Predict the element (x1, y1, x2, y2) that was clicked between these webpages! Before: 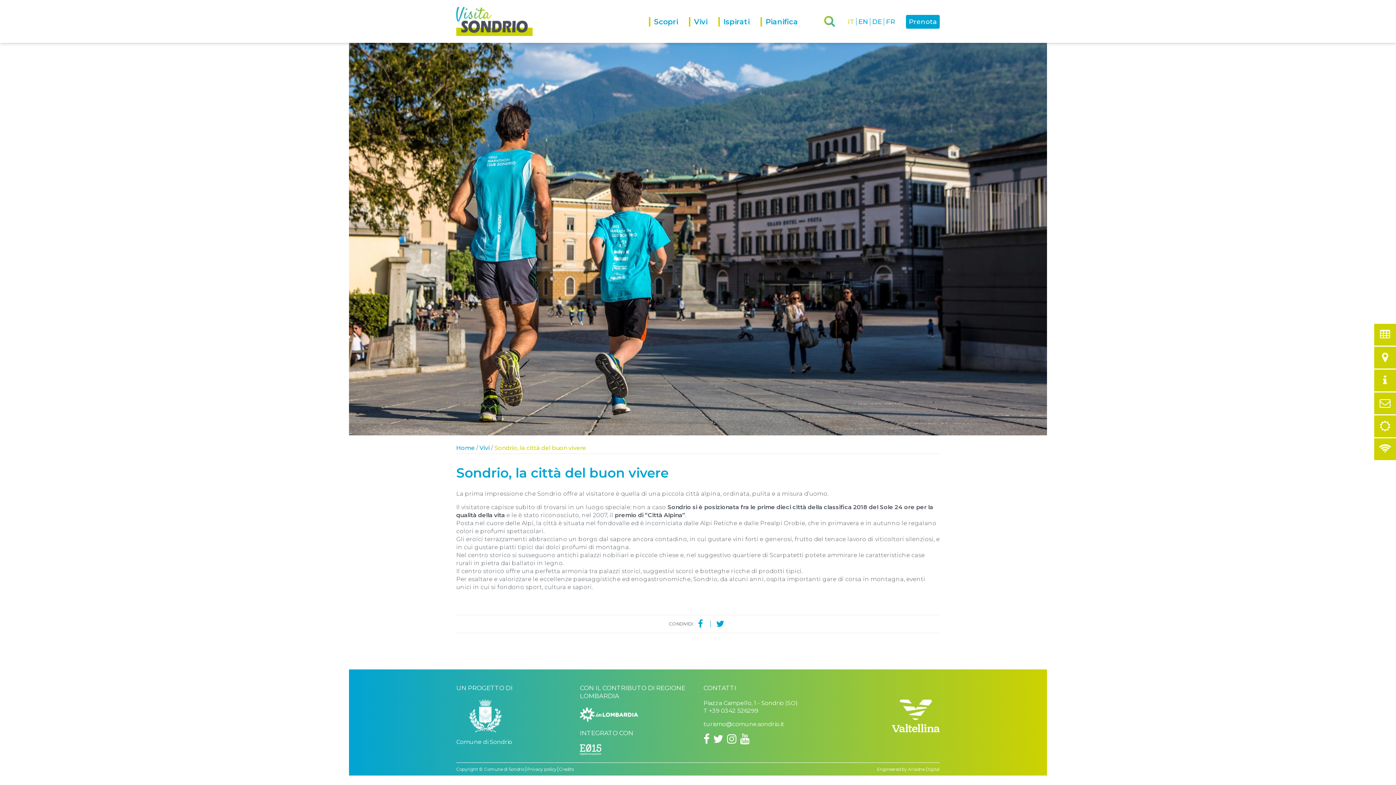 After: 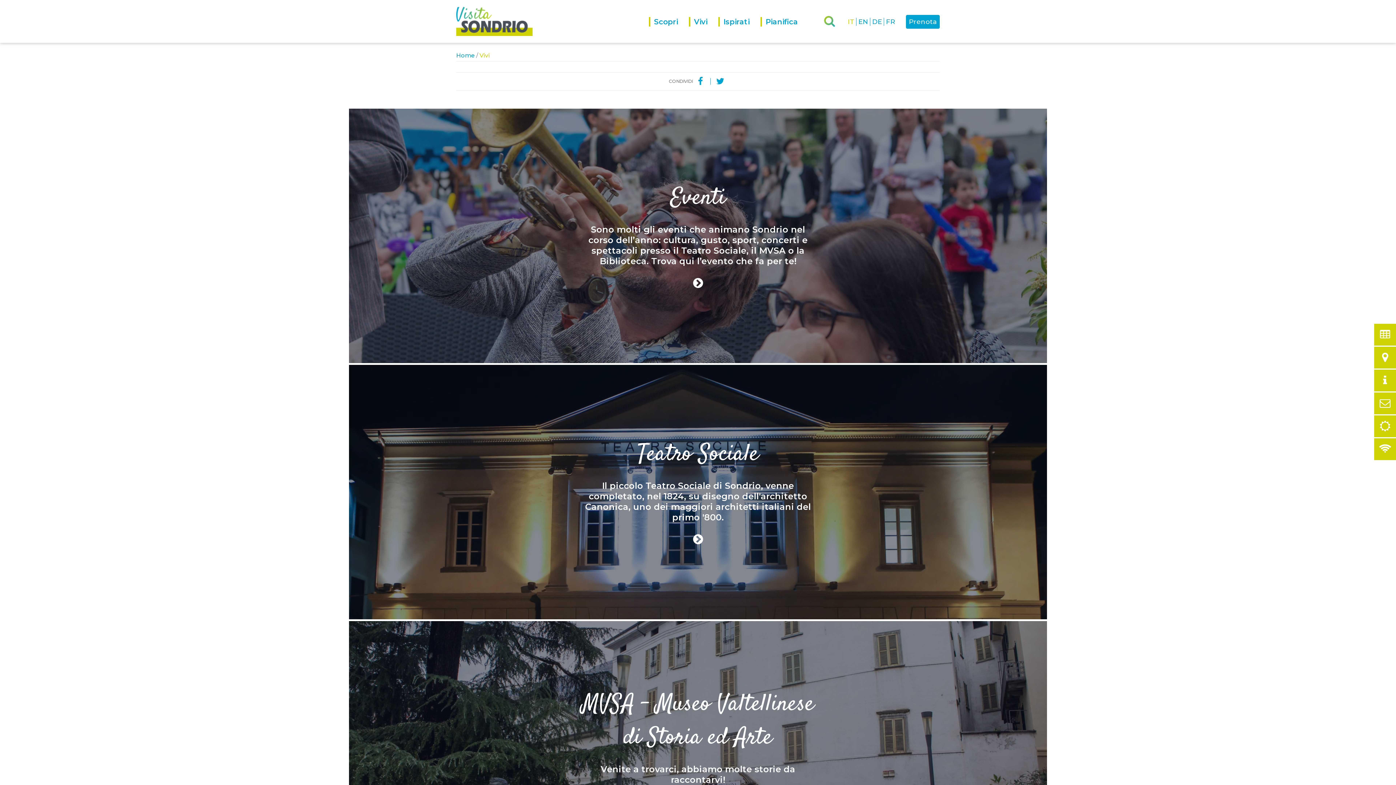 Action: bbox: (848, 17, 854, 25) label: IT